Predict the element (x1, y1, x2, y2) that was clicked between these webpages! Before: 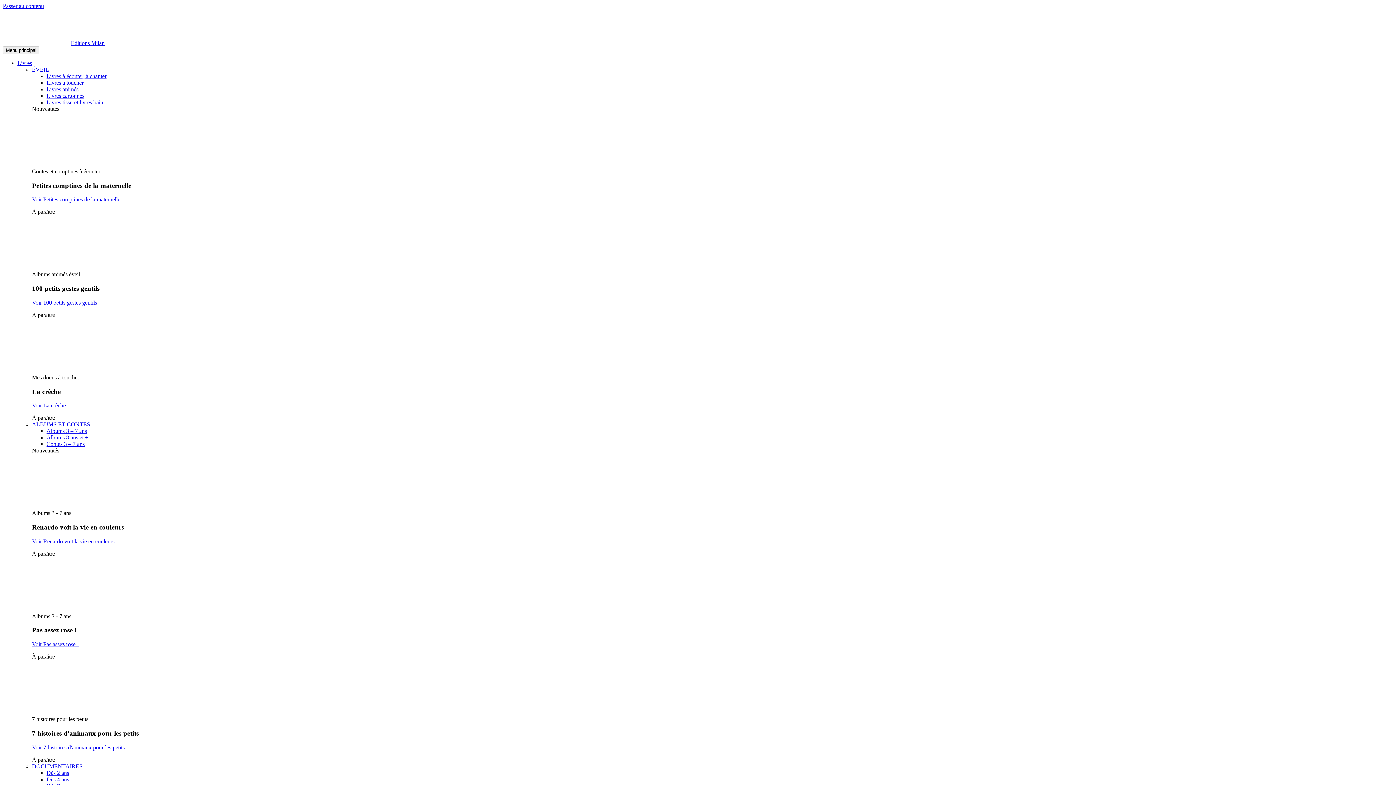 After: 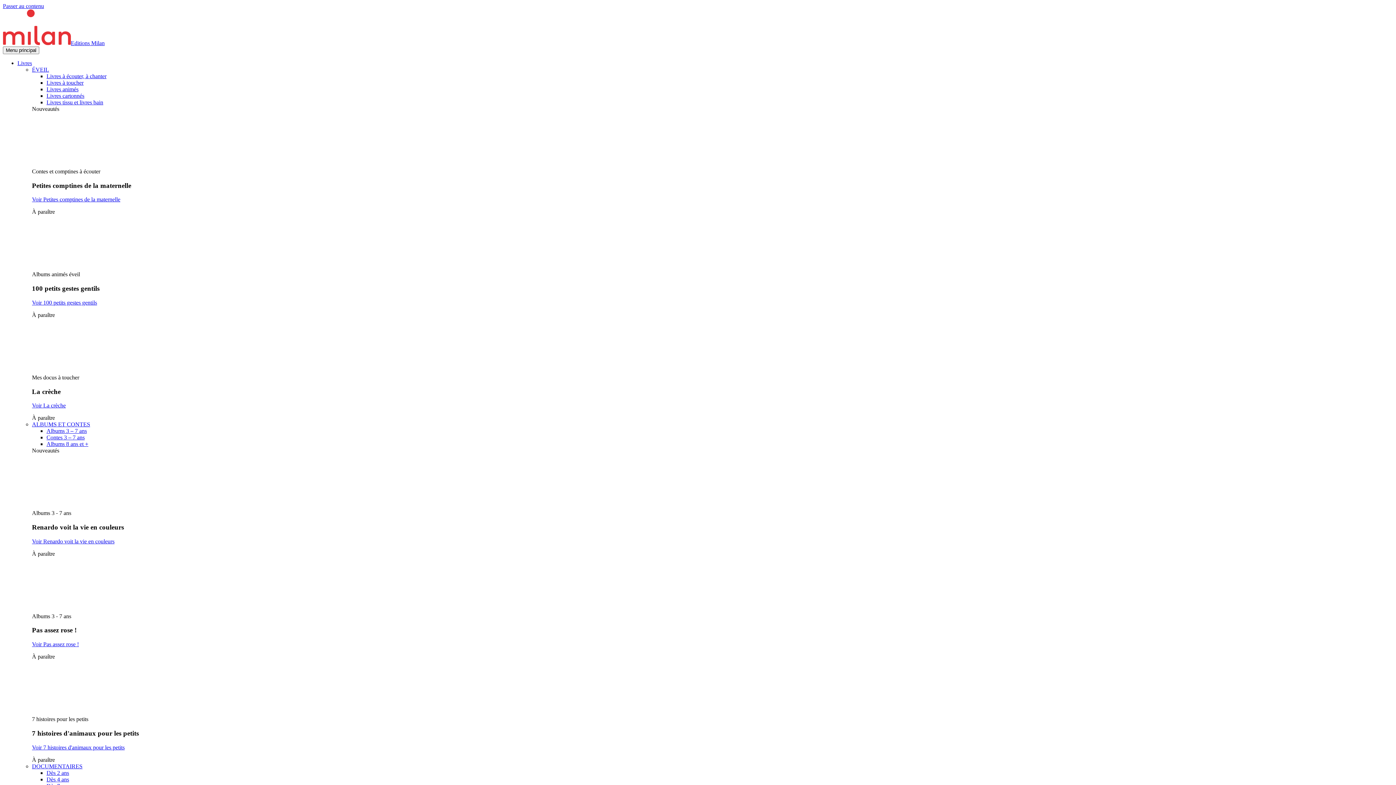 Action: bbox: (46, 428, 86, 434) label: Albums 3 – 7 ans